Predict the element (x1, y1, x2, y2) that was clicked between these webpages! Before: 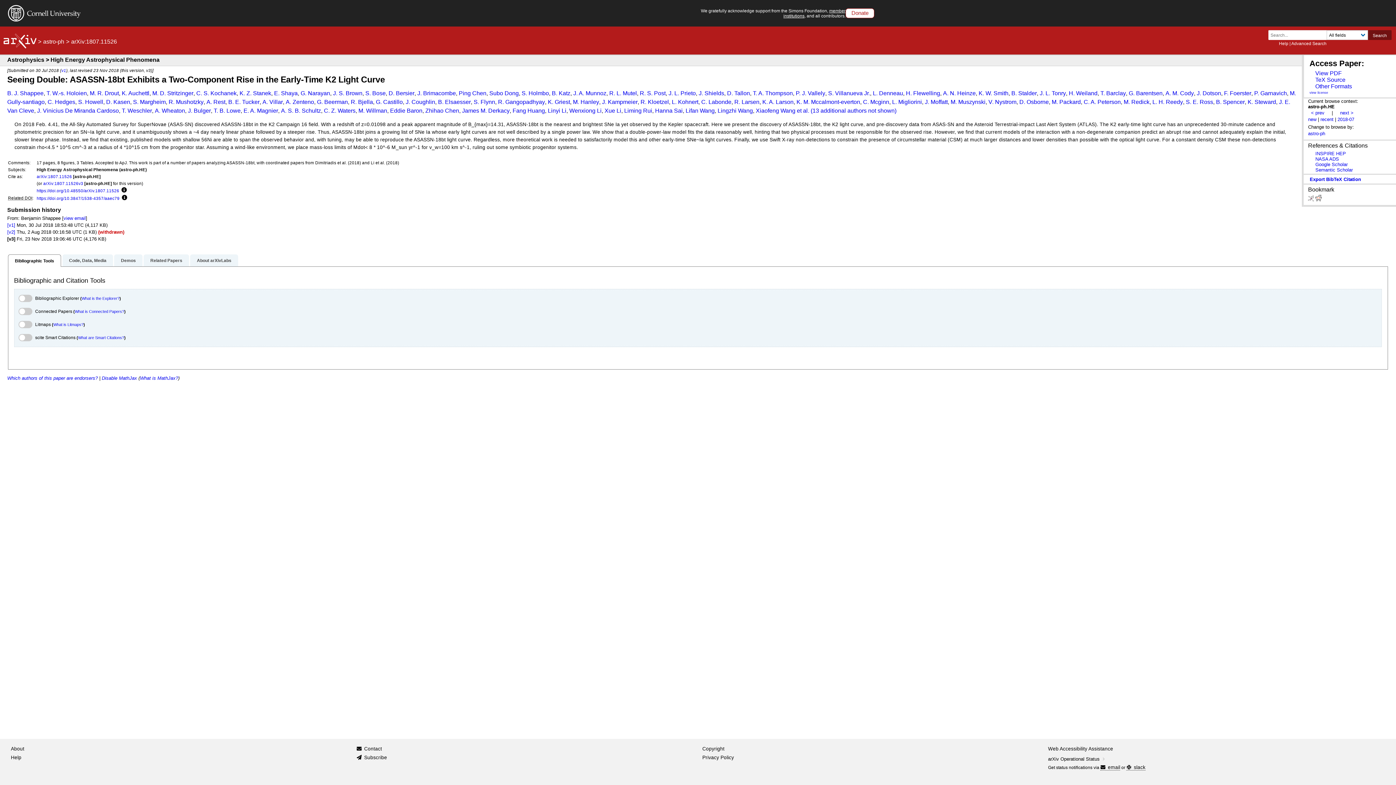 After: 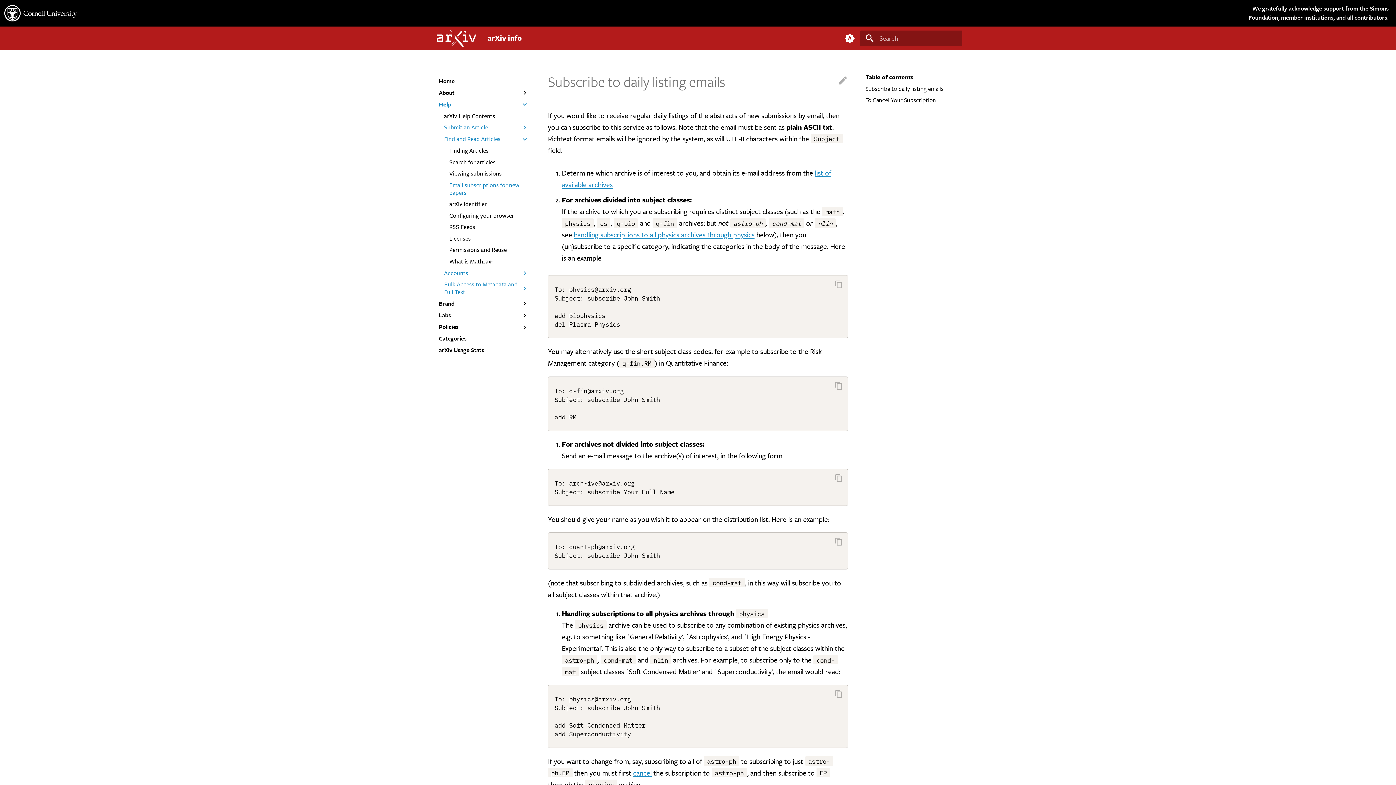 Action: label: Subscribe bbox: (364, 753, 387, 762)